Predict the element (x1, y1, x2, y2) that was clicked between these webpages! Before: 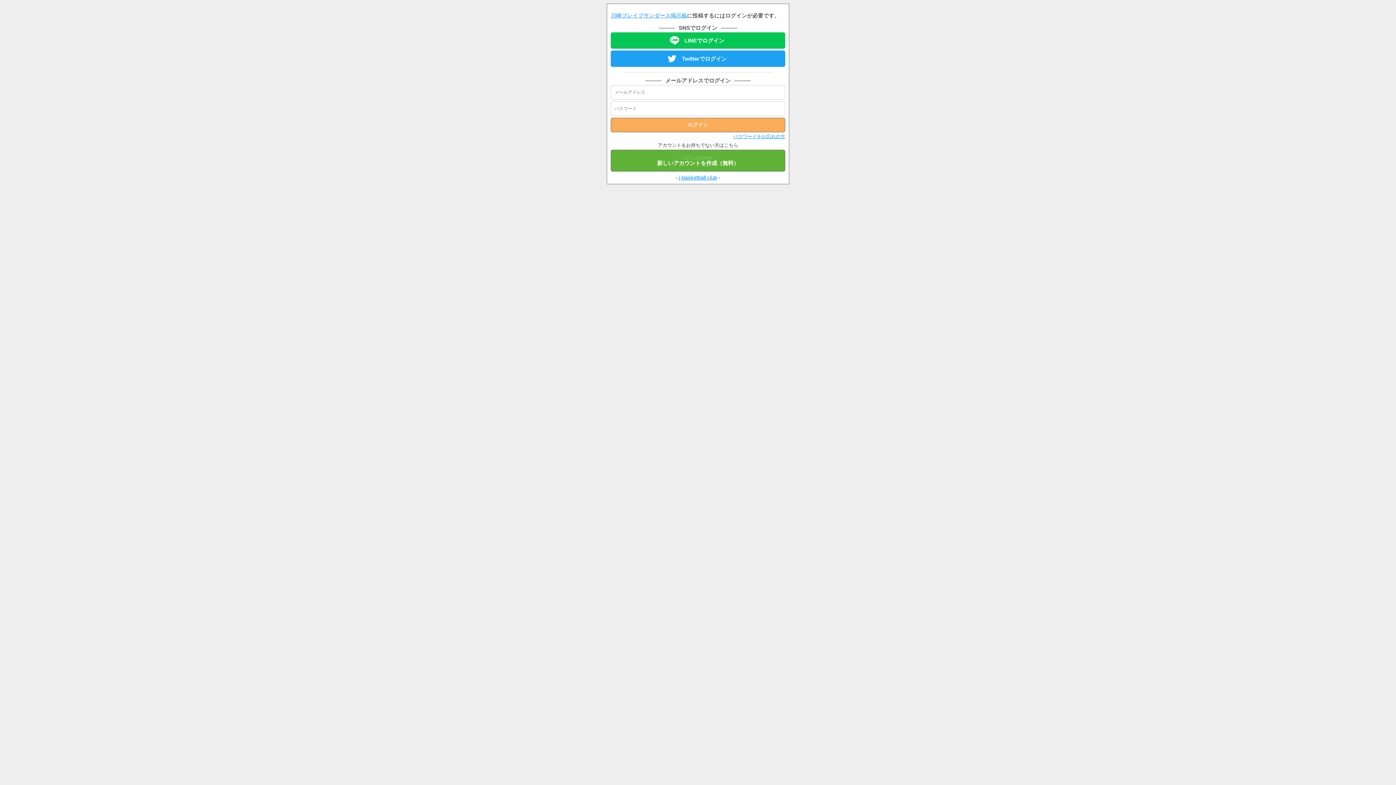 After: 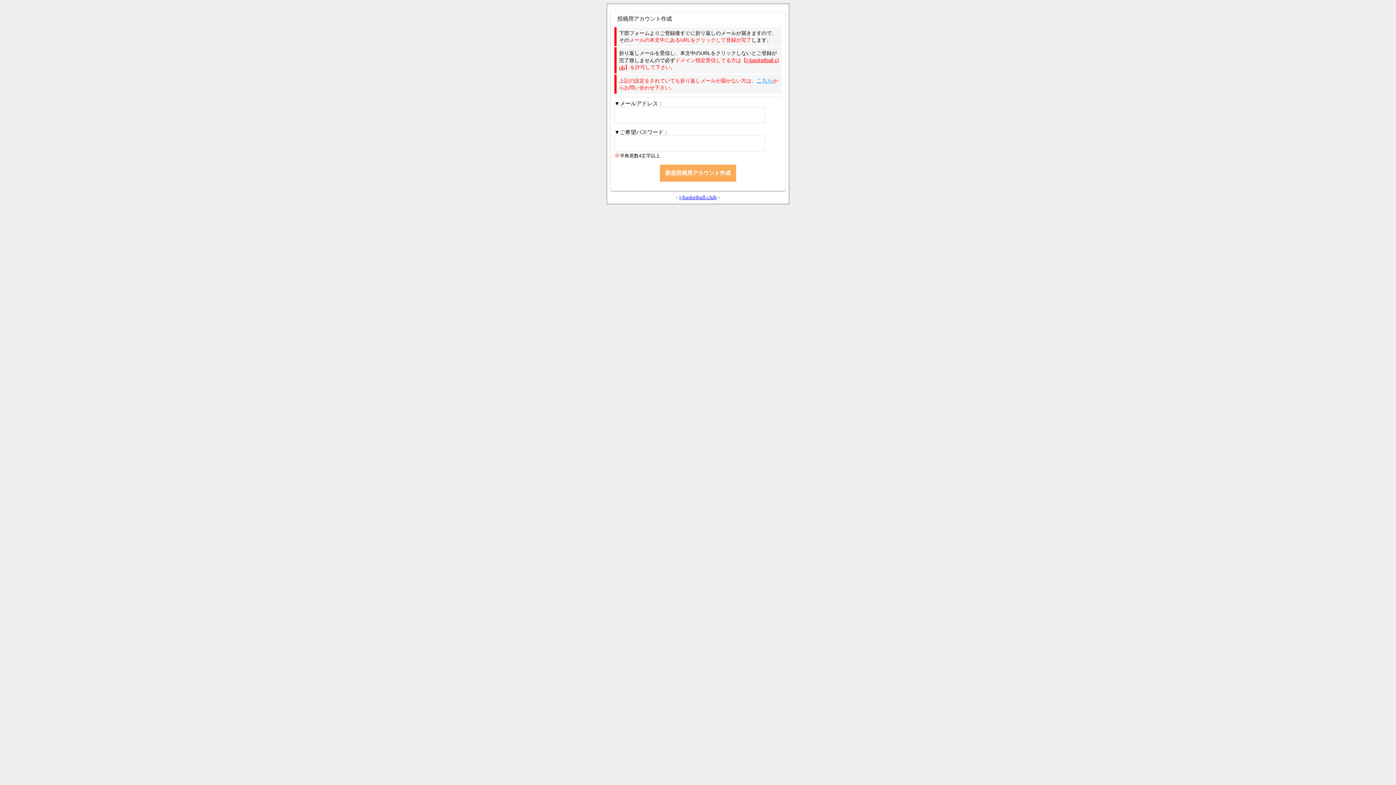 Action: label: ＼ 4万人が利用中 ／
新しいアカウントを作成（無料） bbox: (610, 149, 785, 171)